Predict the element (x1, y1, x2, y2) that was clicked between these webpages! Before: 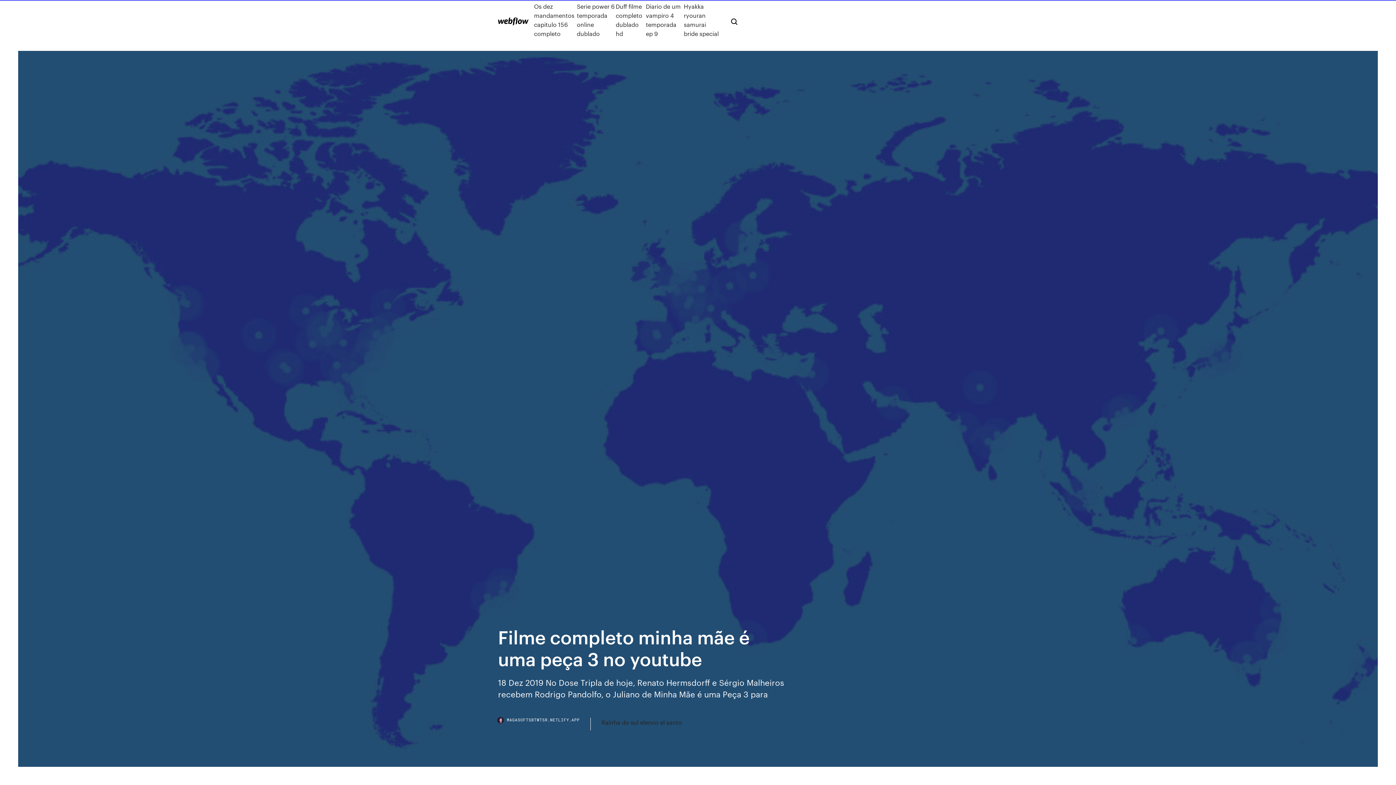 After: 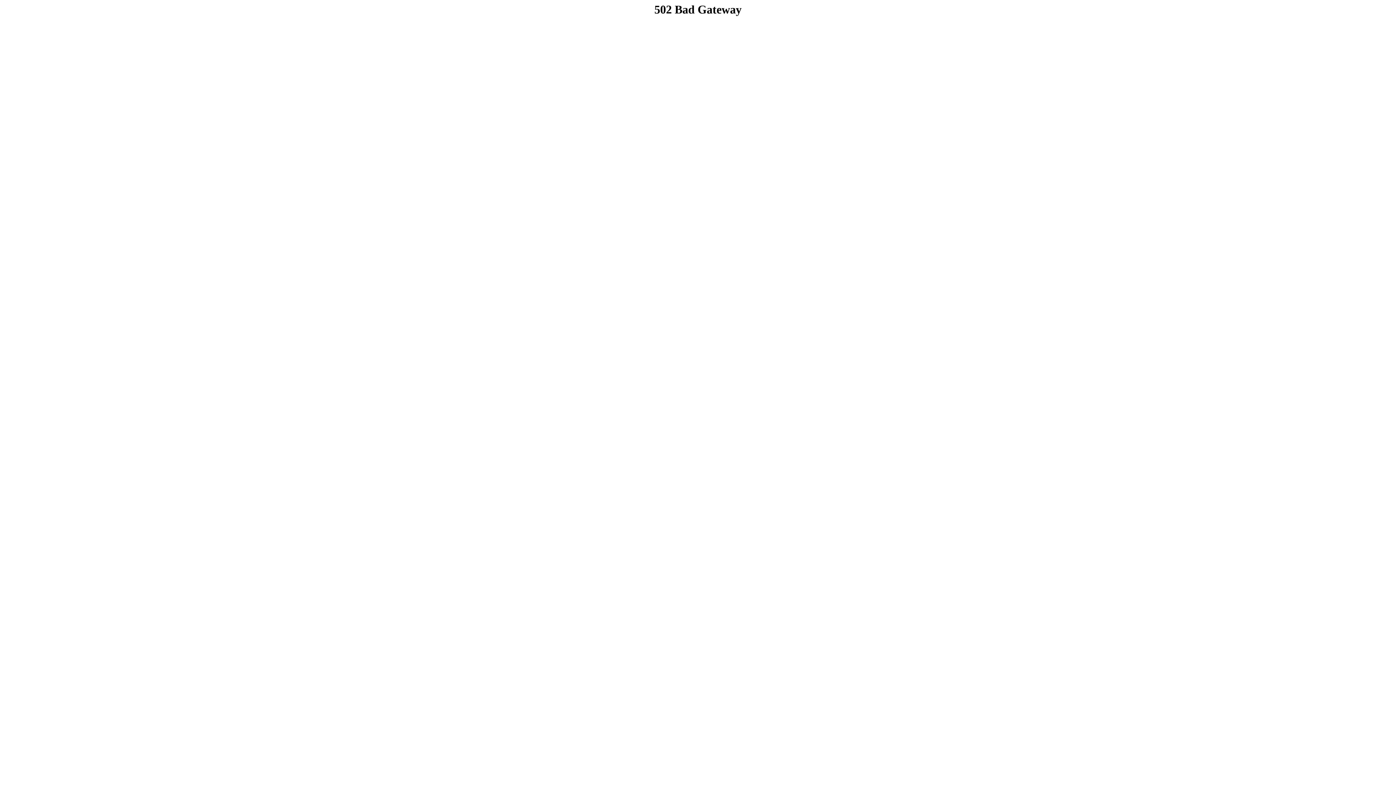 Action: bbox: (683, 1, 719, 38) label: Hyakka ryouran samurai bride special